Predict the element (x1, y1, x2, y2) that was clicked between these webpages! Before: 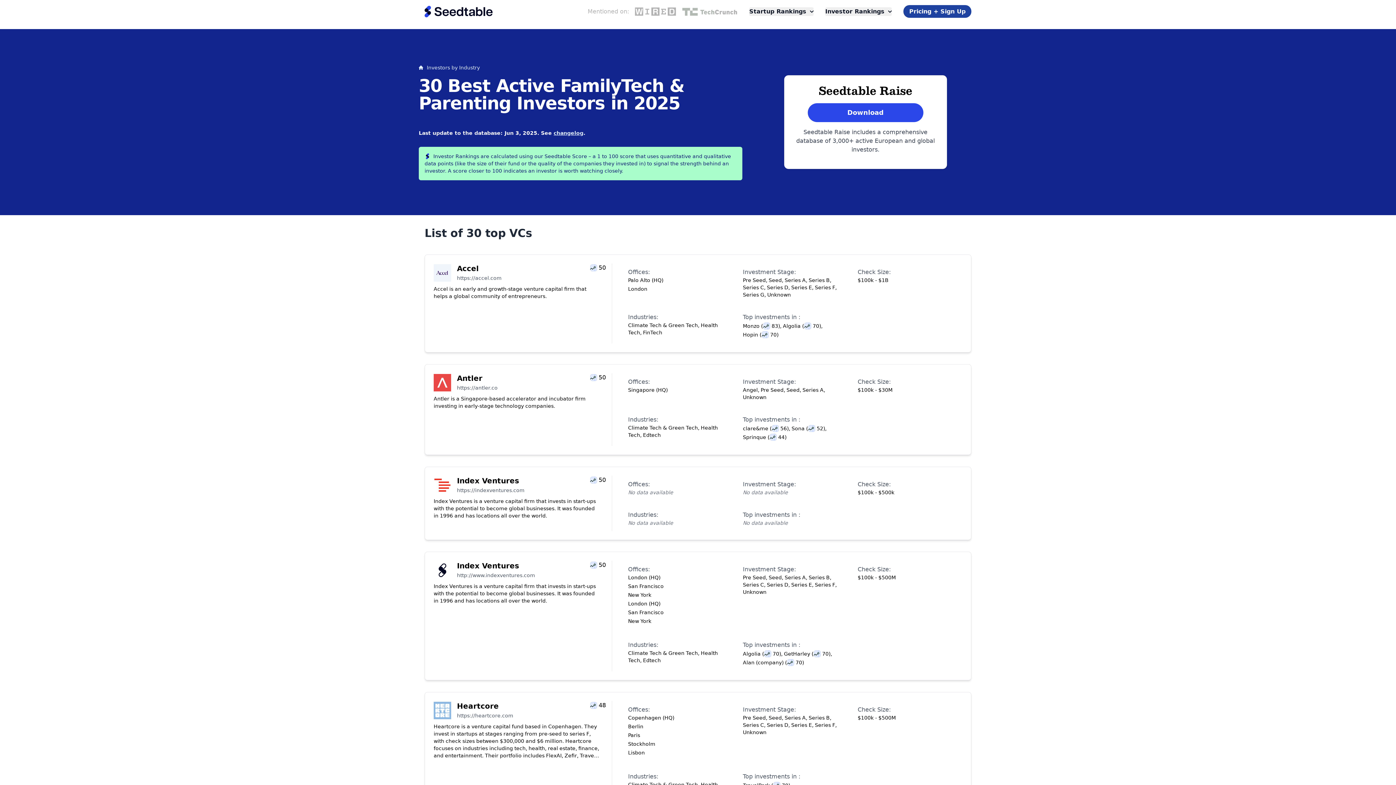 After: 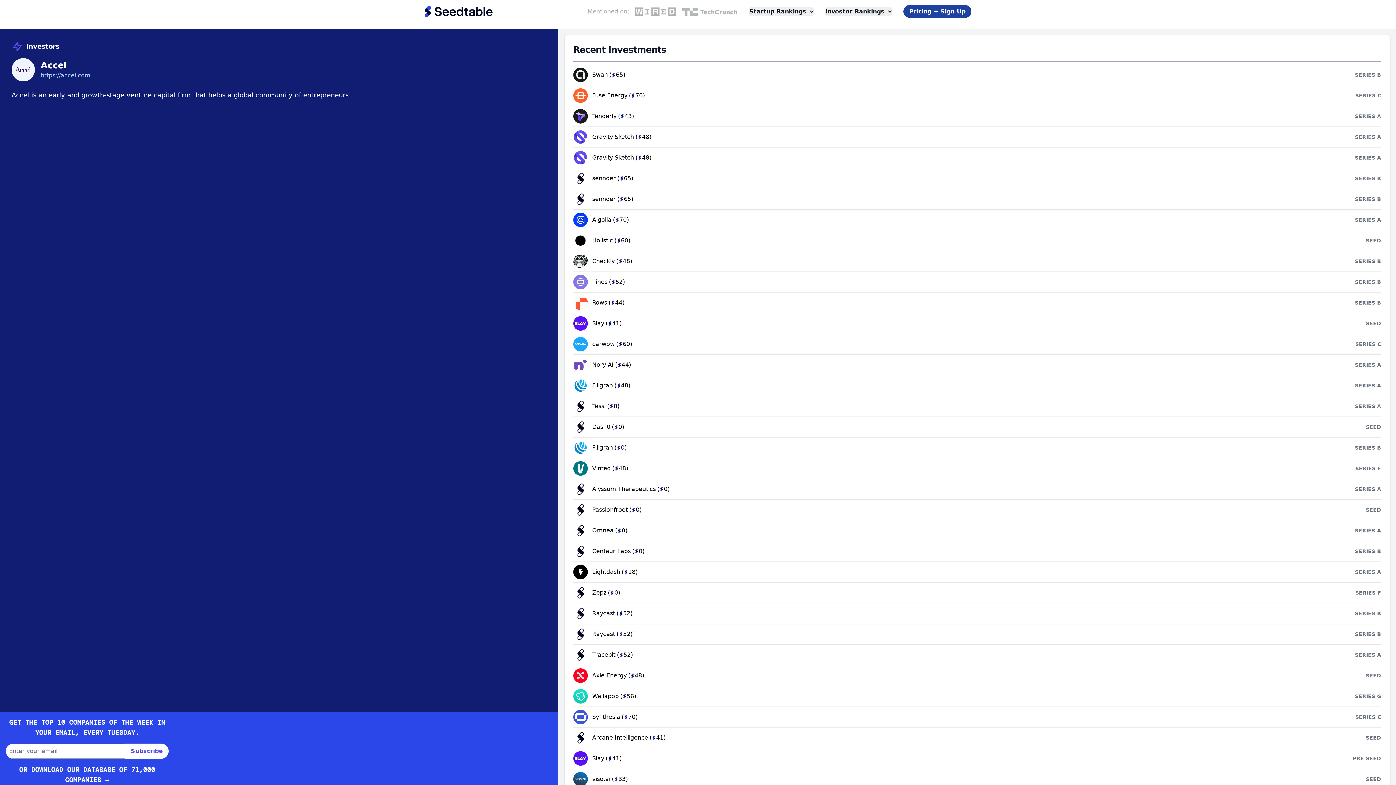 Action: bbox: (457, 263, 501, 273) label: Accel